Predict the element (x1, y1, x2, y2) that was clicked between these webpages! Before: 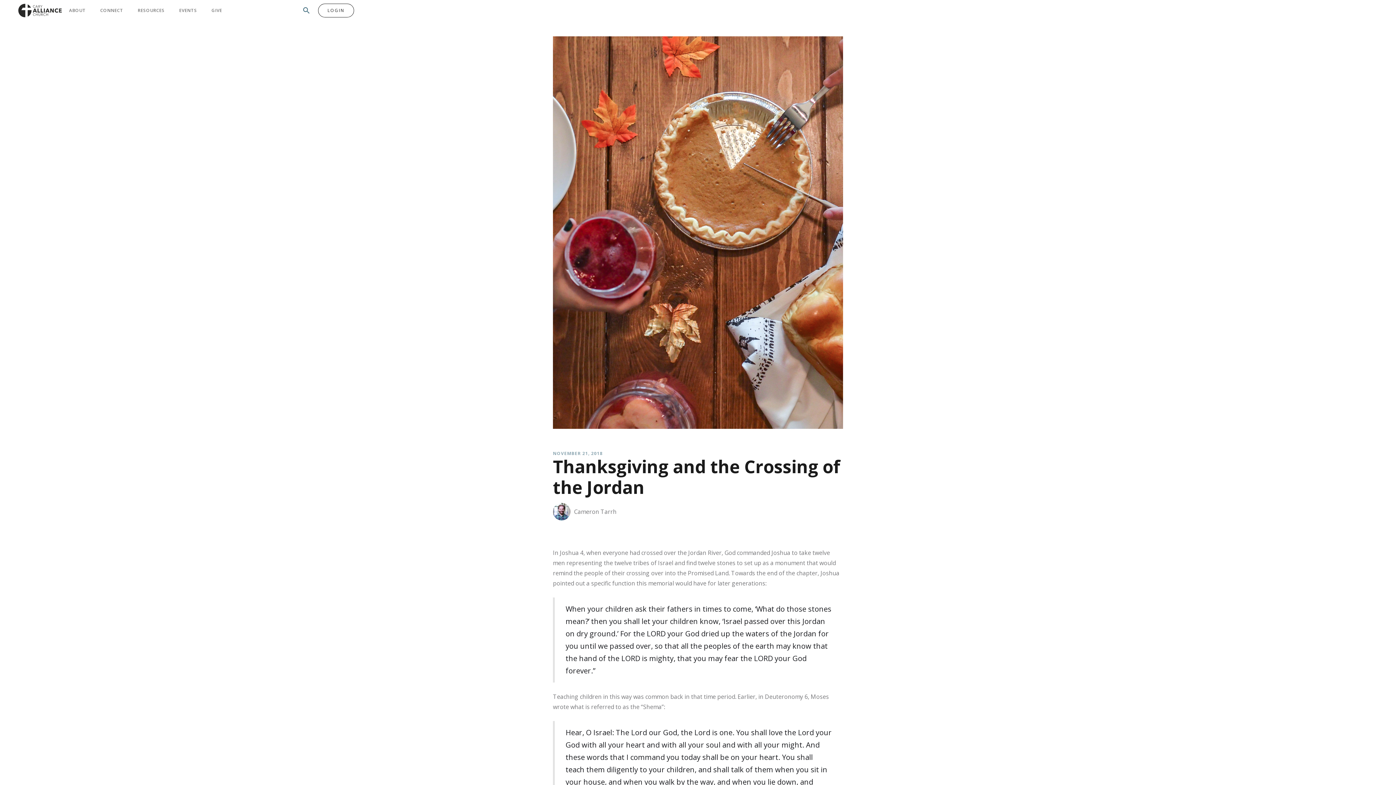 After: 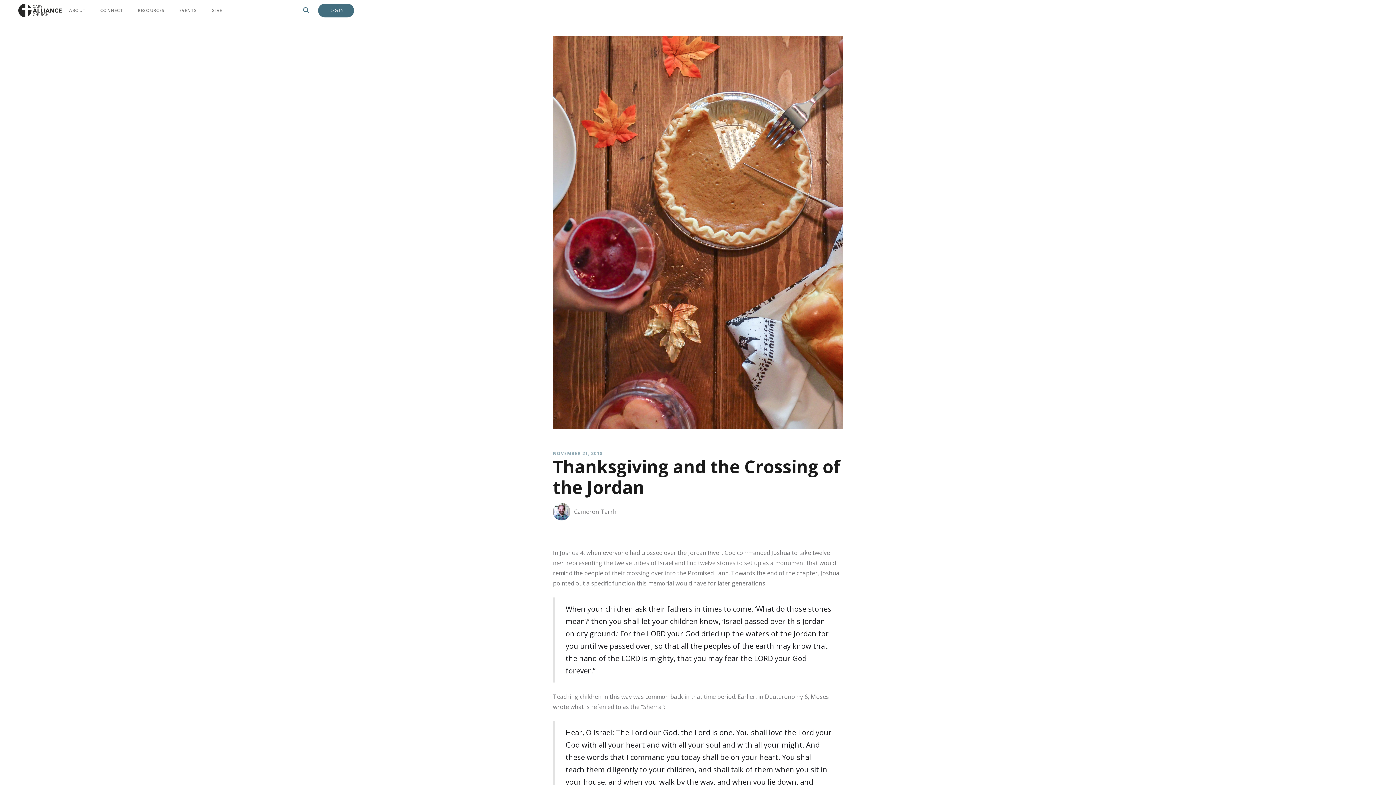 Action: bbox: (318, 3, 354, 17) label: LOGIN